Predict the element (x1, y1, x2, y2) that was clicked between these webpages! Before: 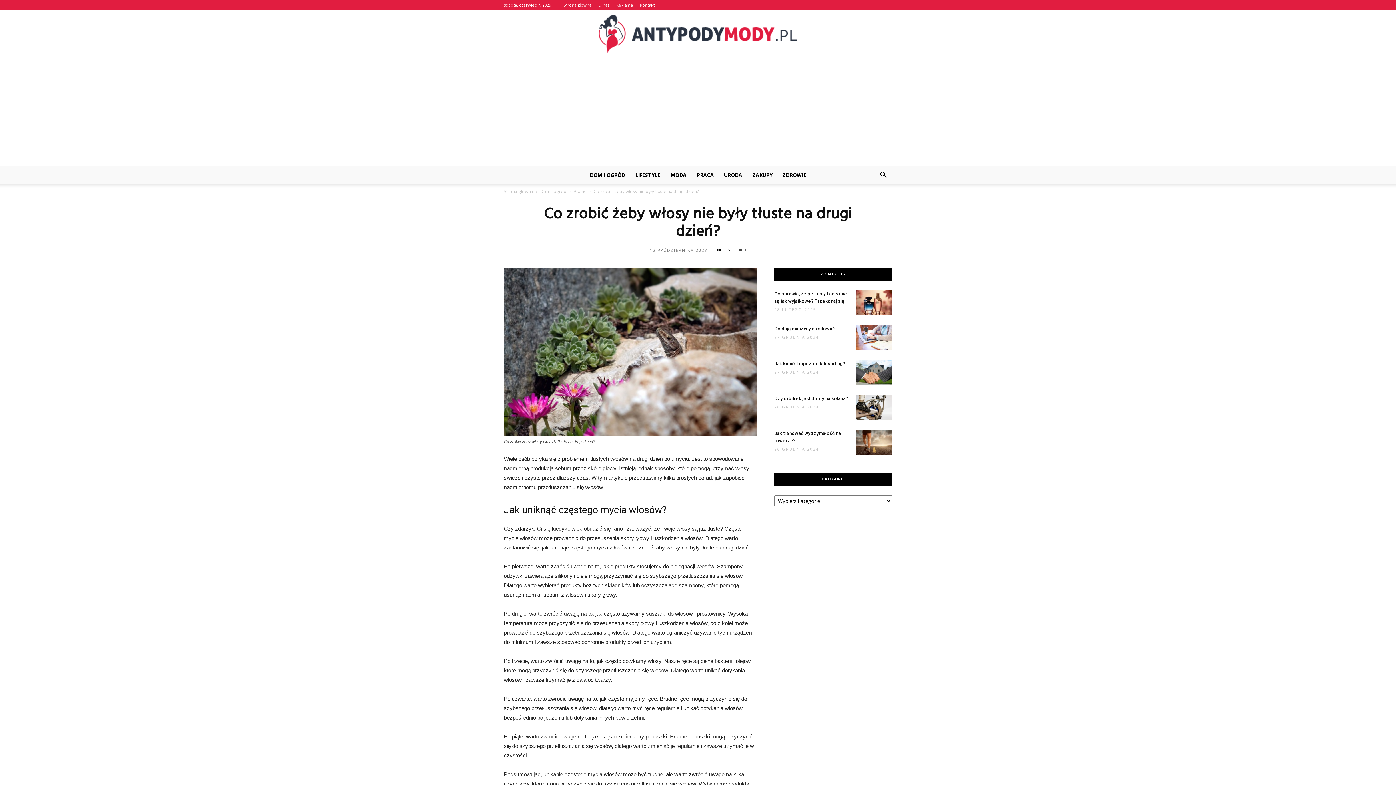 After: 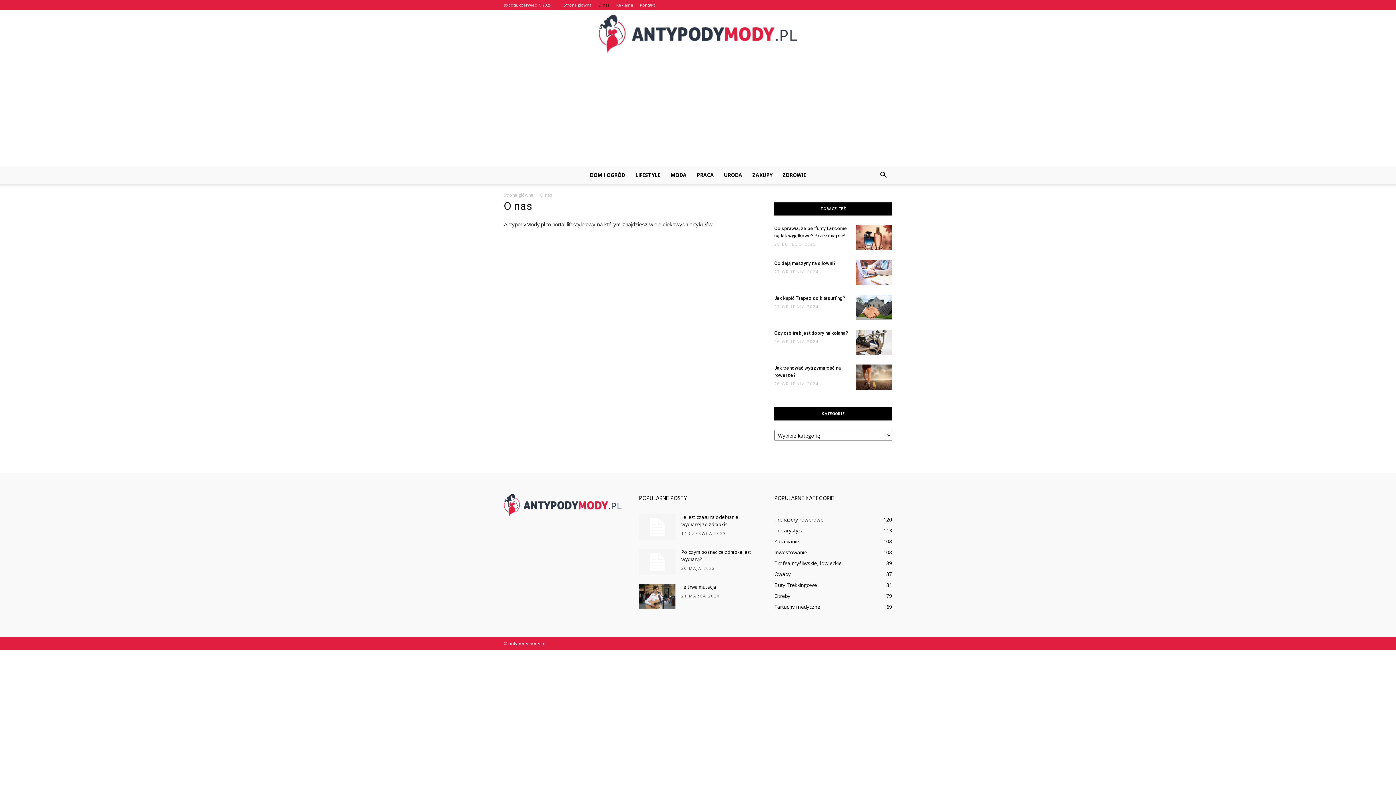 Action: bbox: (598, 2, 609, 7) label: O nas